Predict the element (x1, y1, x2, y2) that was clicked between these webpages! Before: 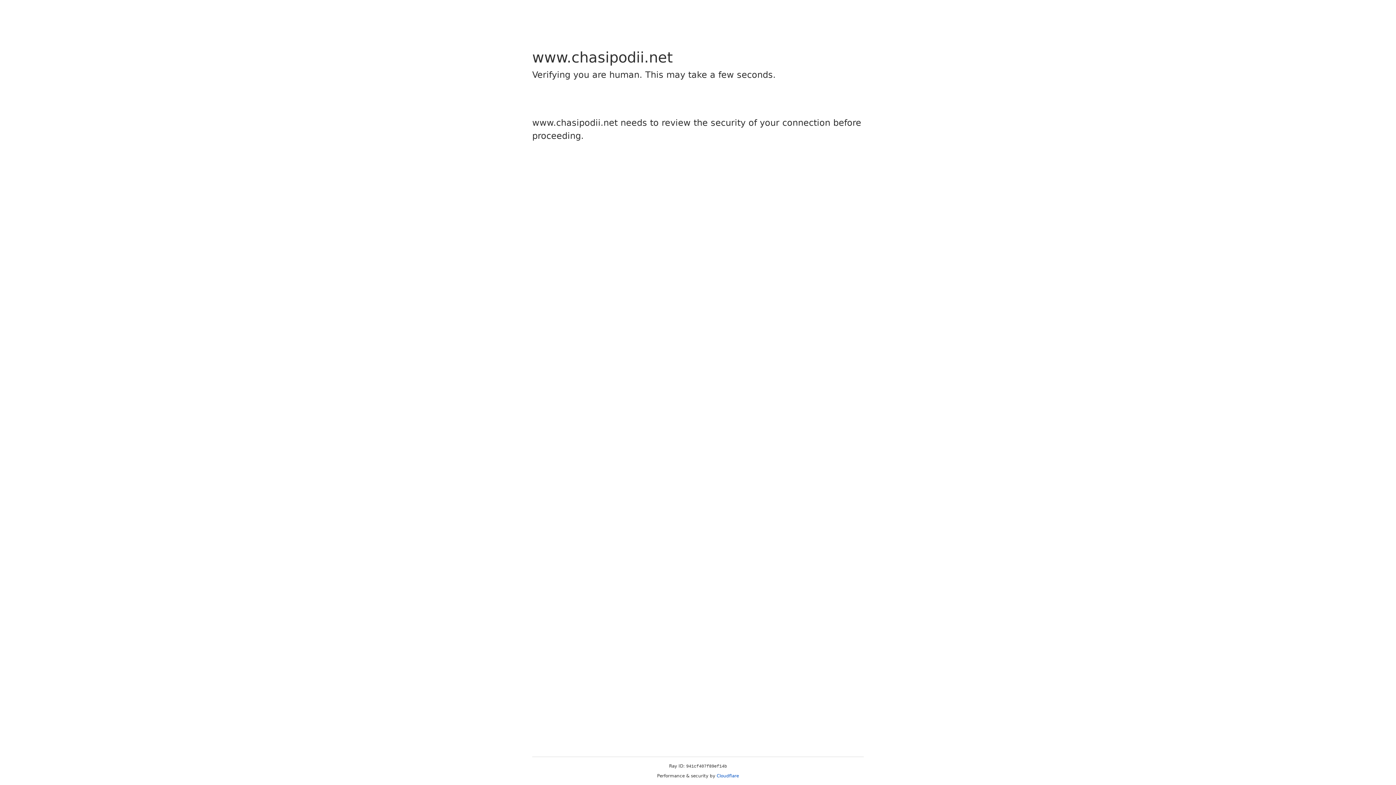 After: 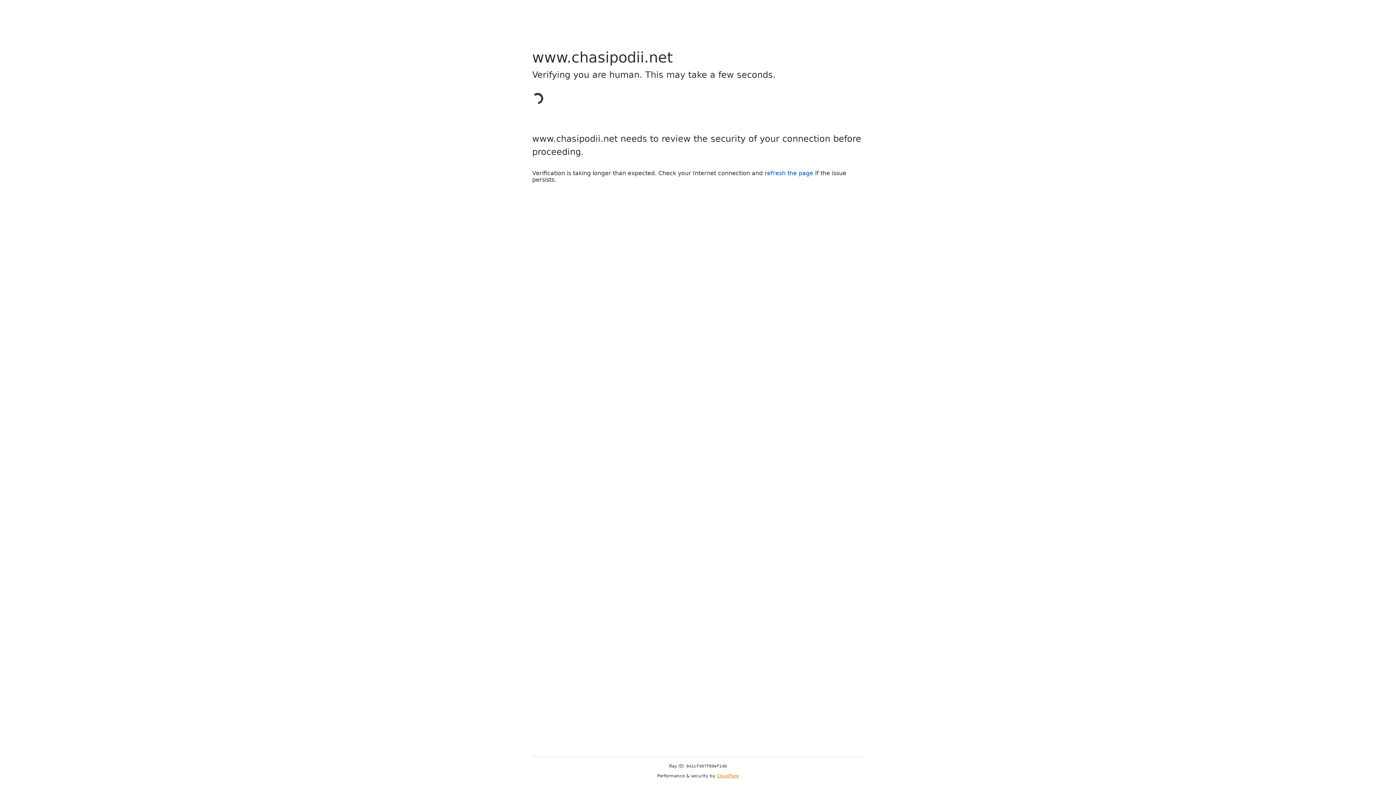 Action: bbox: (716, 773, 739, 778) label: Cloudflare